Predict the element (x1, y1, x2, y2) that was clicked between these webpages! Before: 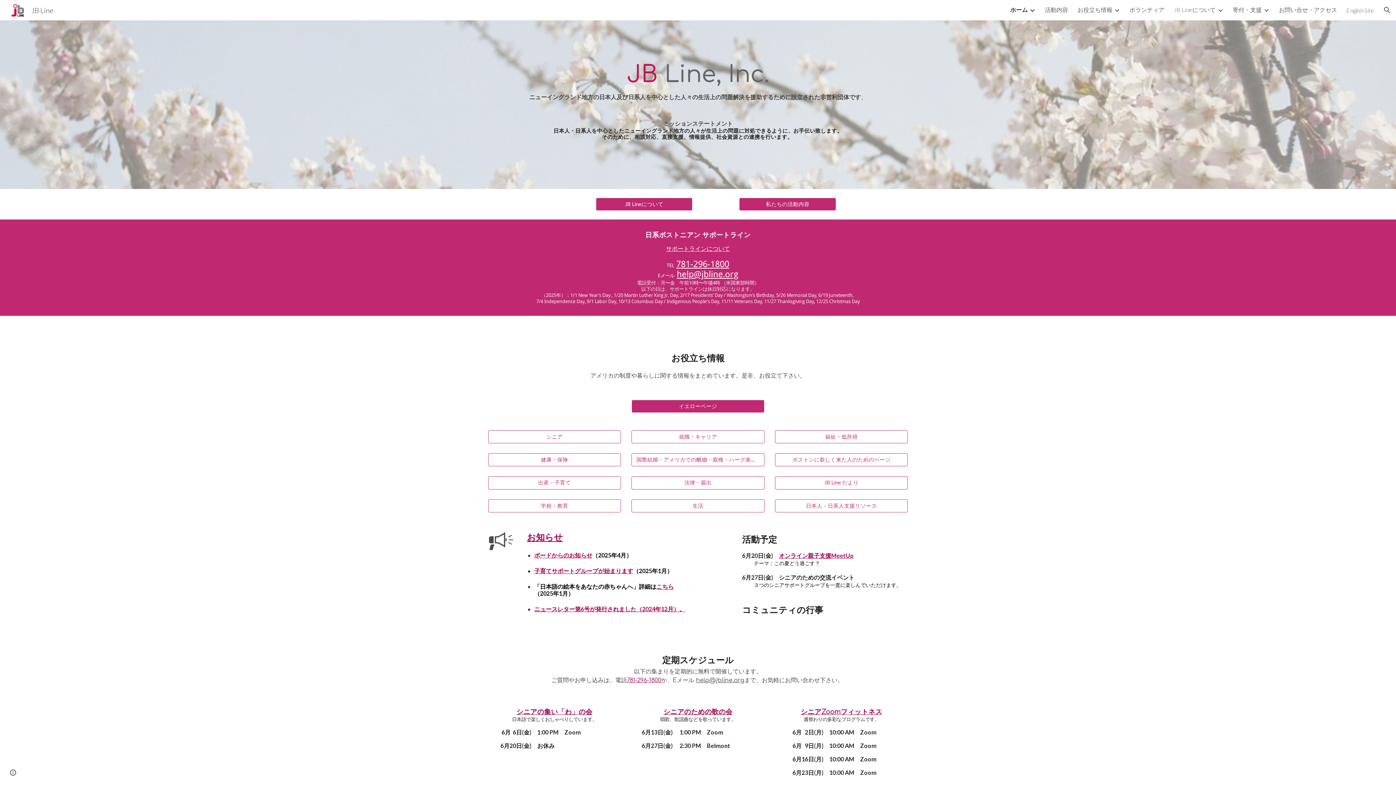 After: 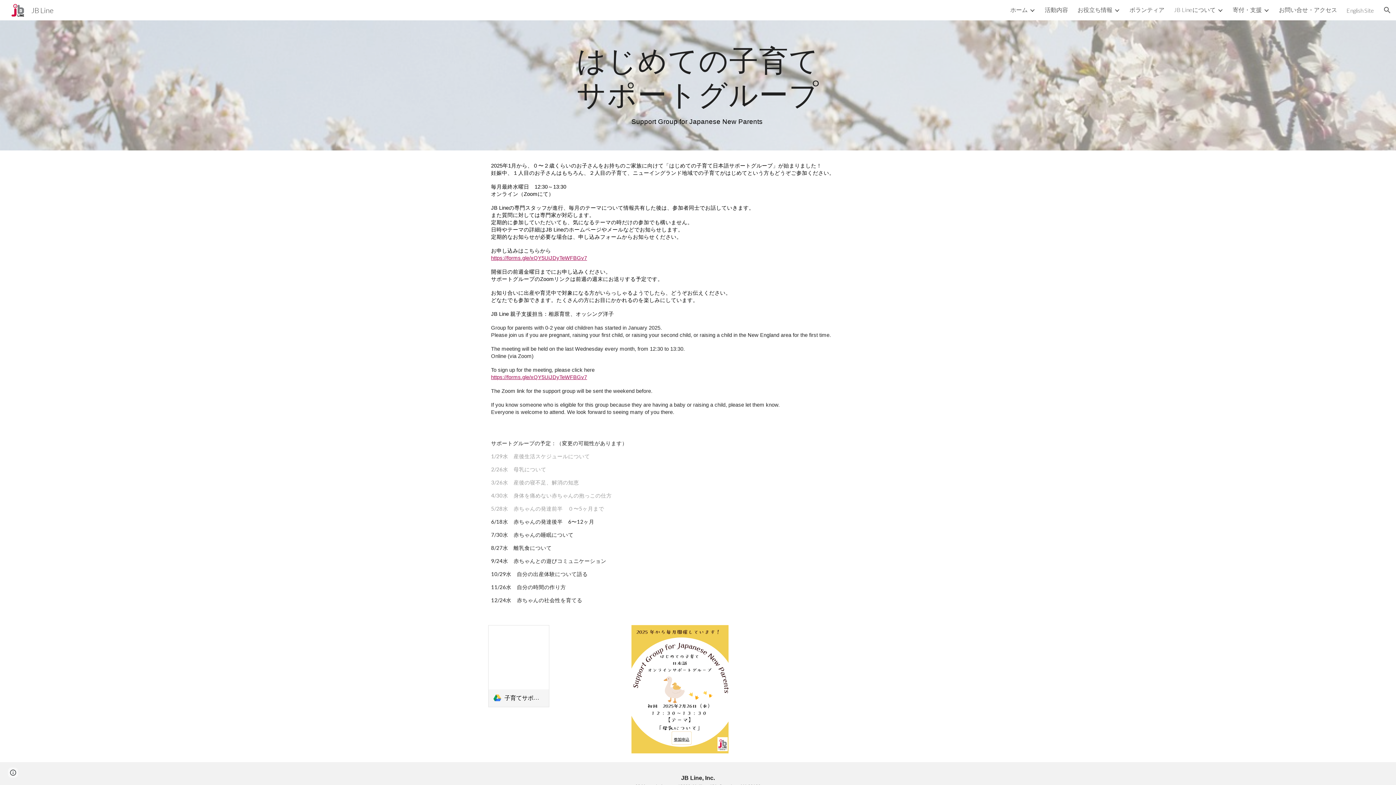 Action: bbox: (534, 568, 633, 574) label: 子育てサポートグループが始まります